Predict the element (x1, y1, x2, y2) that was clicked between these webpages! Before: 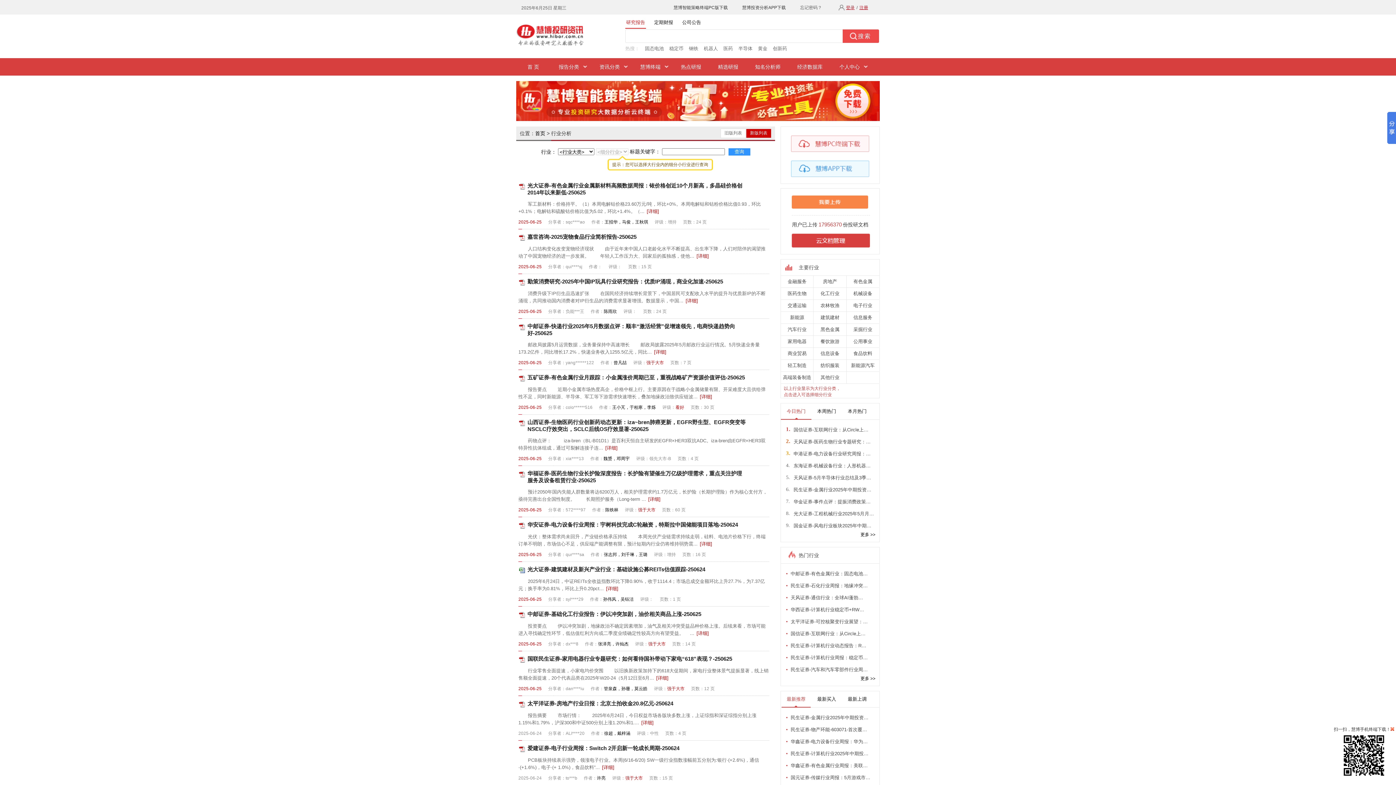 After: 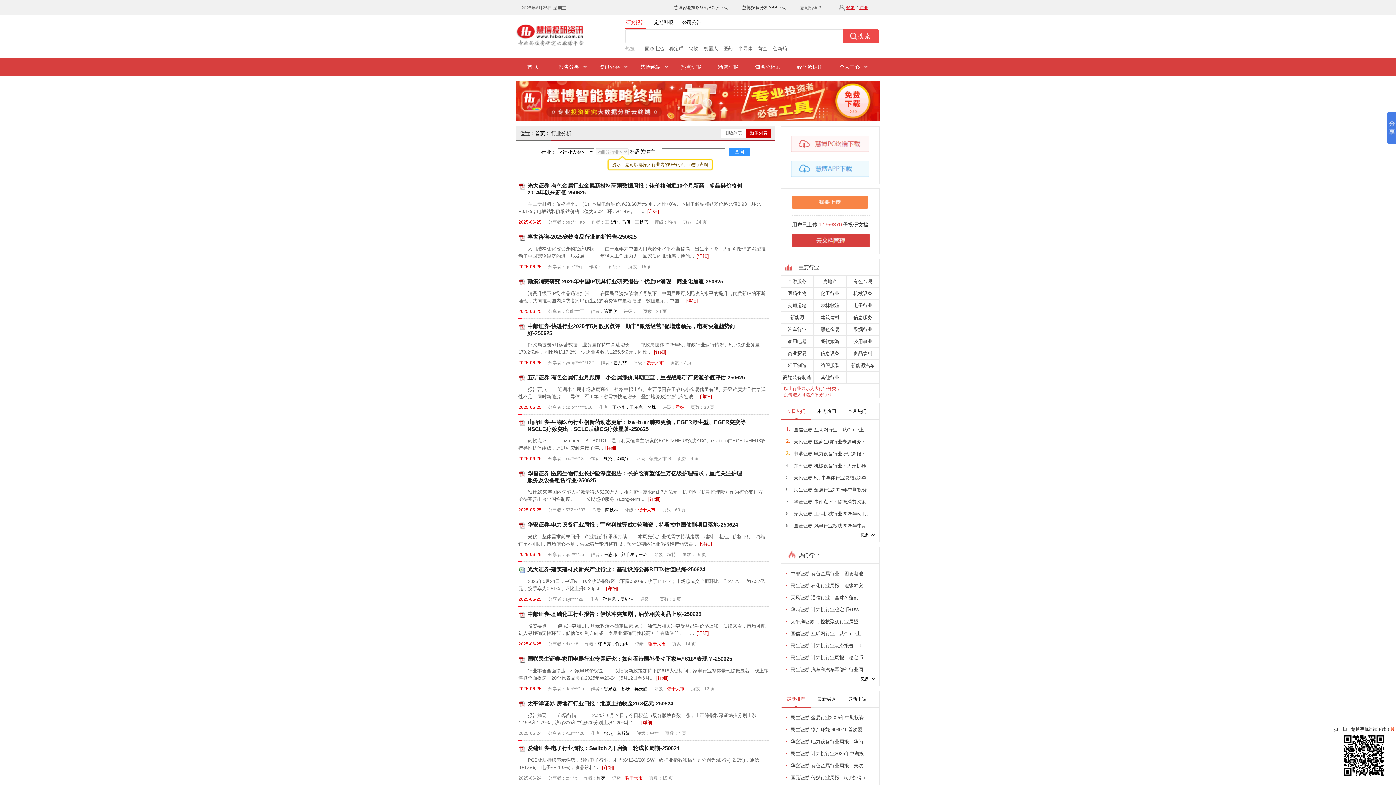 Action: bbox: (697, 541, 712, 546) label: [详细]